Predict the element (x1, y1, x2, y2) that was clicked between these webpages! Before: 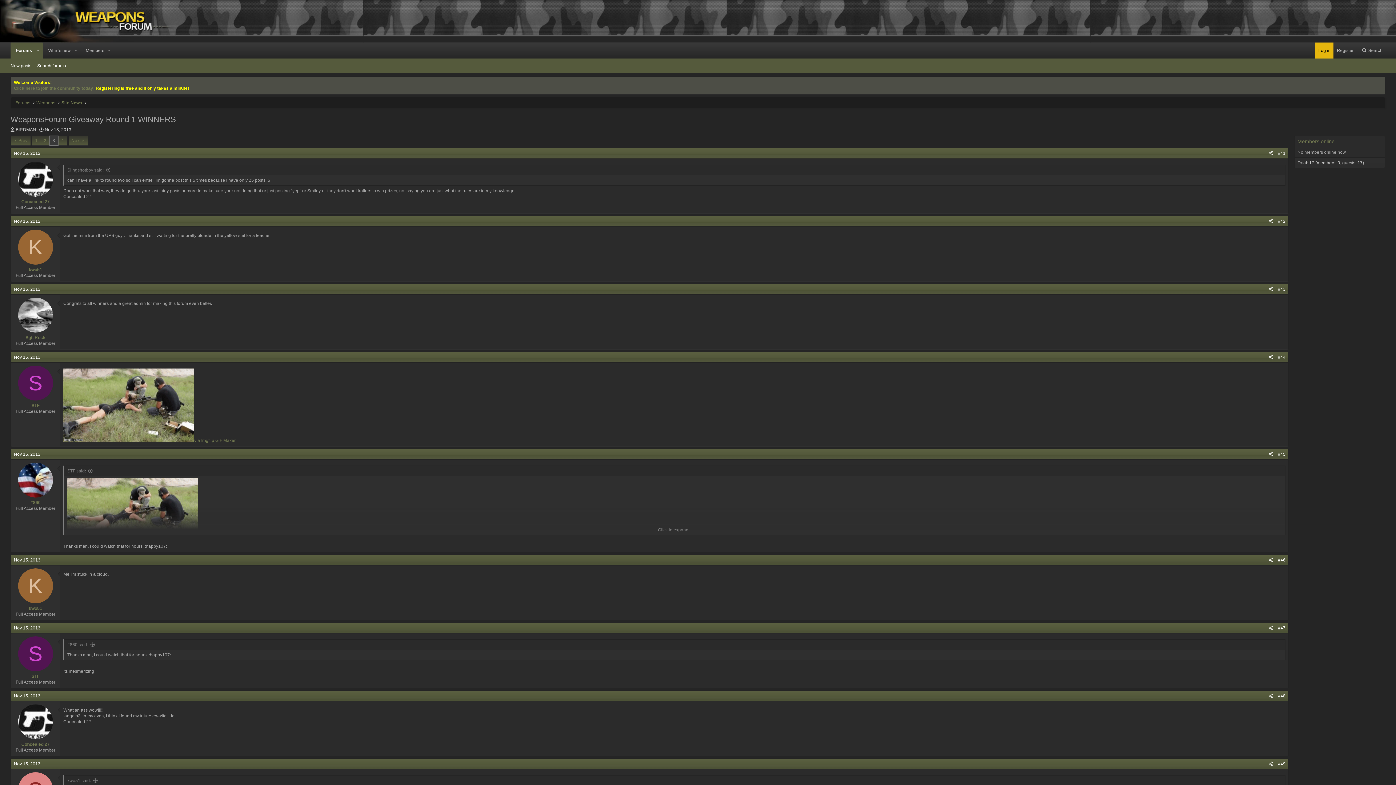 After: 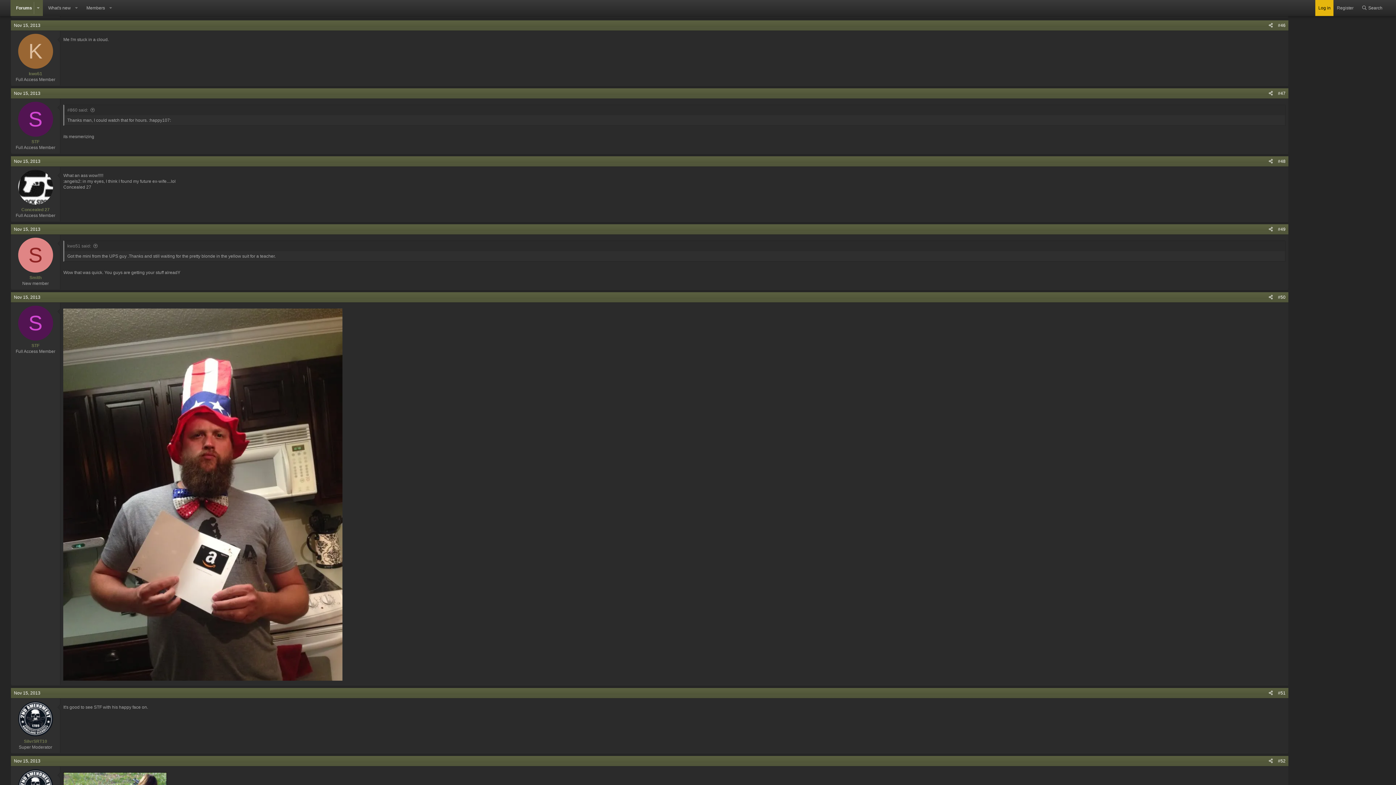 Action: bbox: (1278, 557, 1285, 562) label: #46